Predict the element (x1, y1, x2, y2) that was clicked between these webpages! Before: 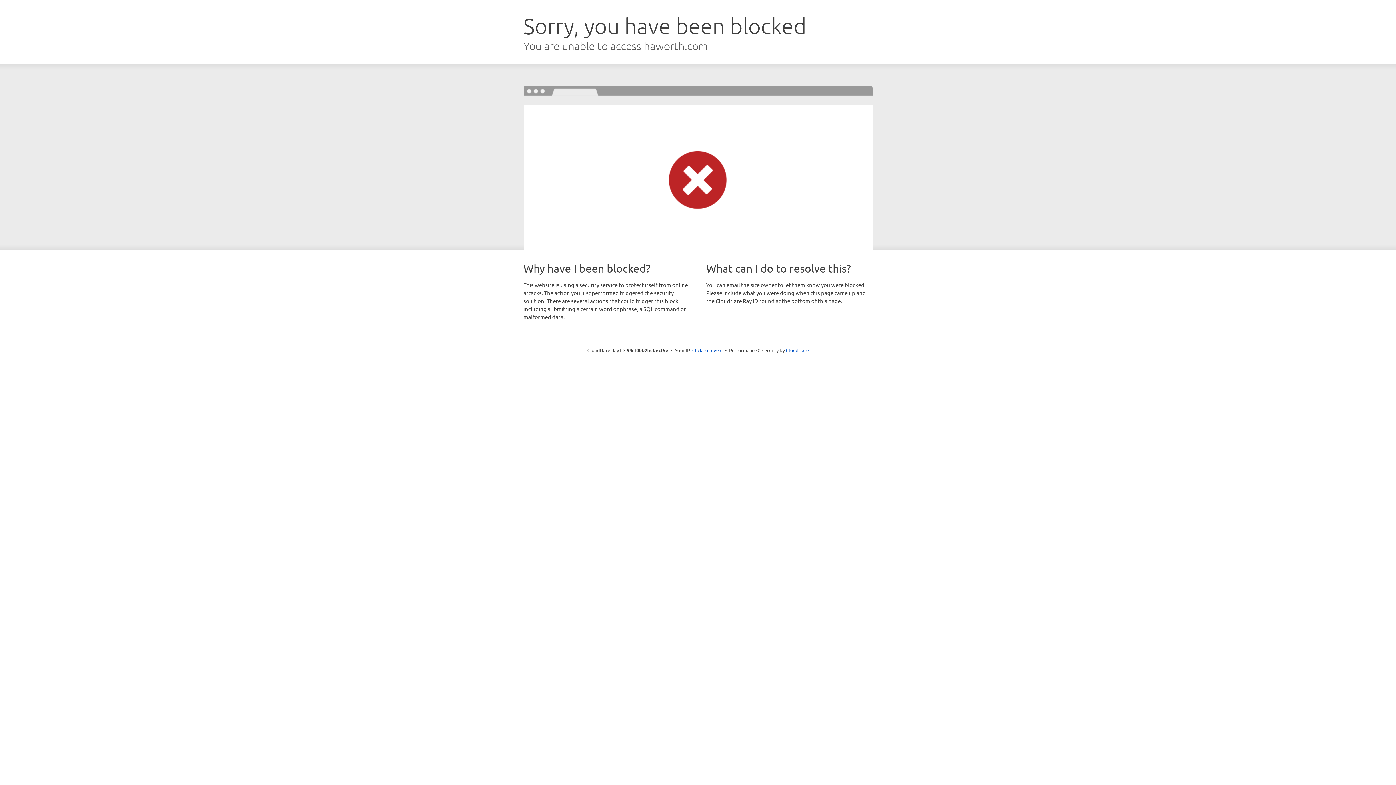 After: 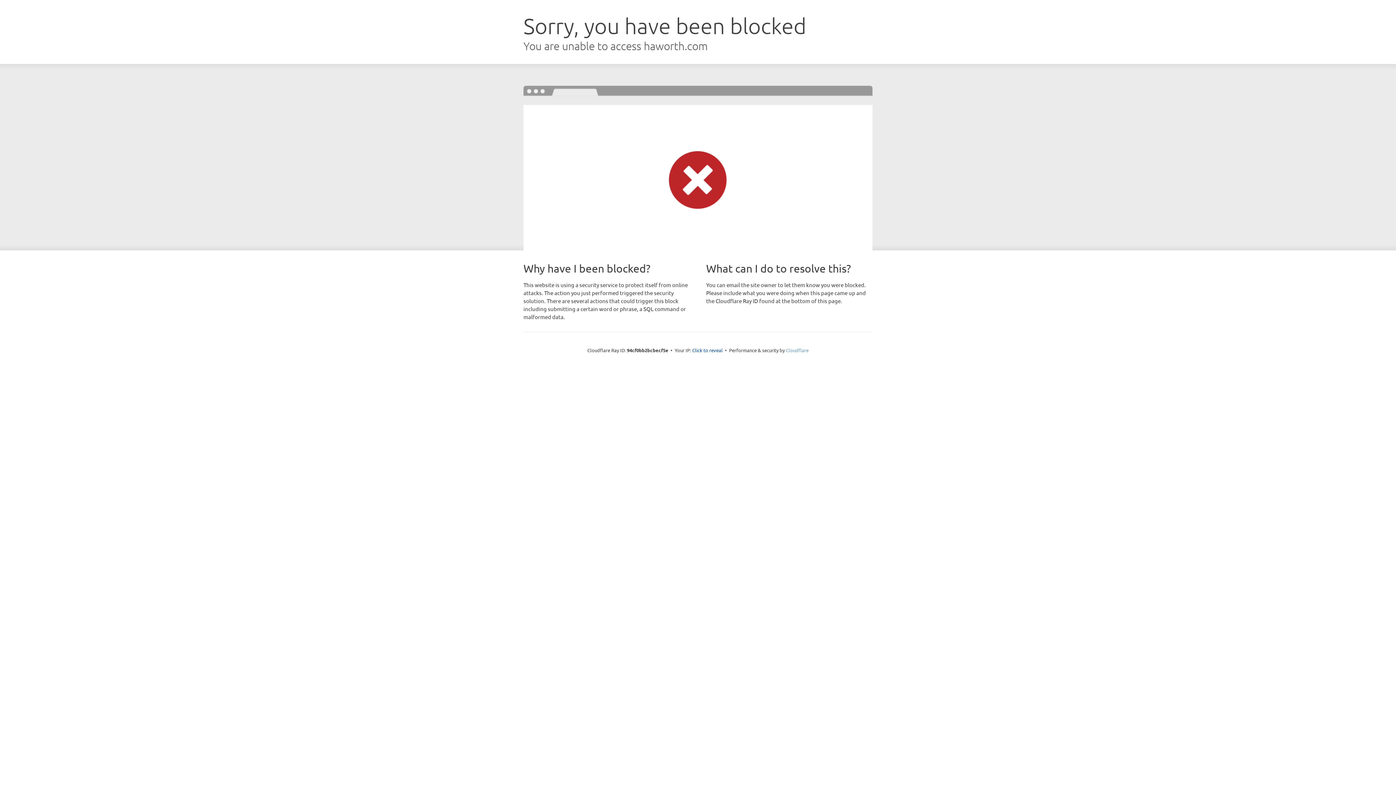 Action: label: Cloudflare bbox: (786, 347, 808, 353)